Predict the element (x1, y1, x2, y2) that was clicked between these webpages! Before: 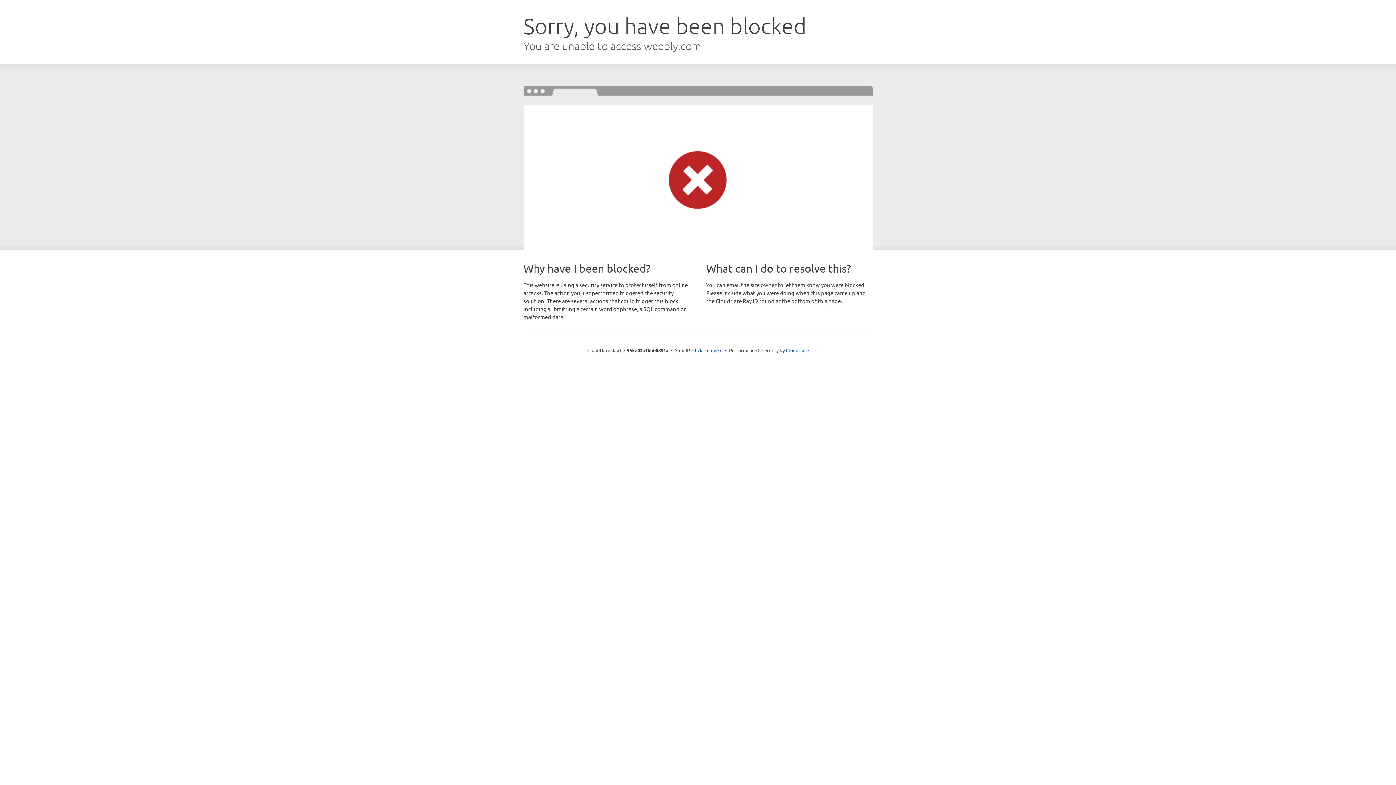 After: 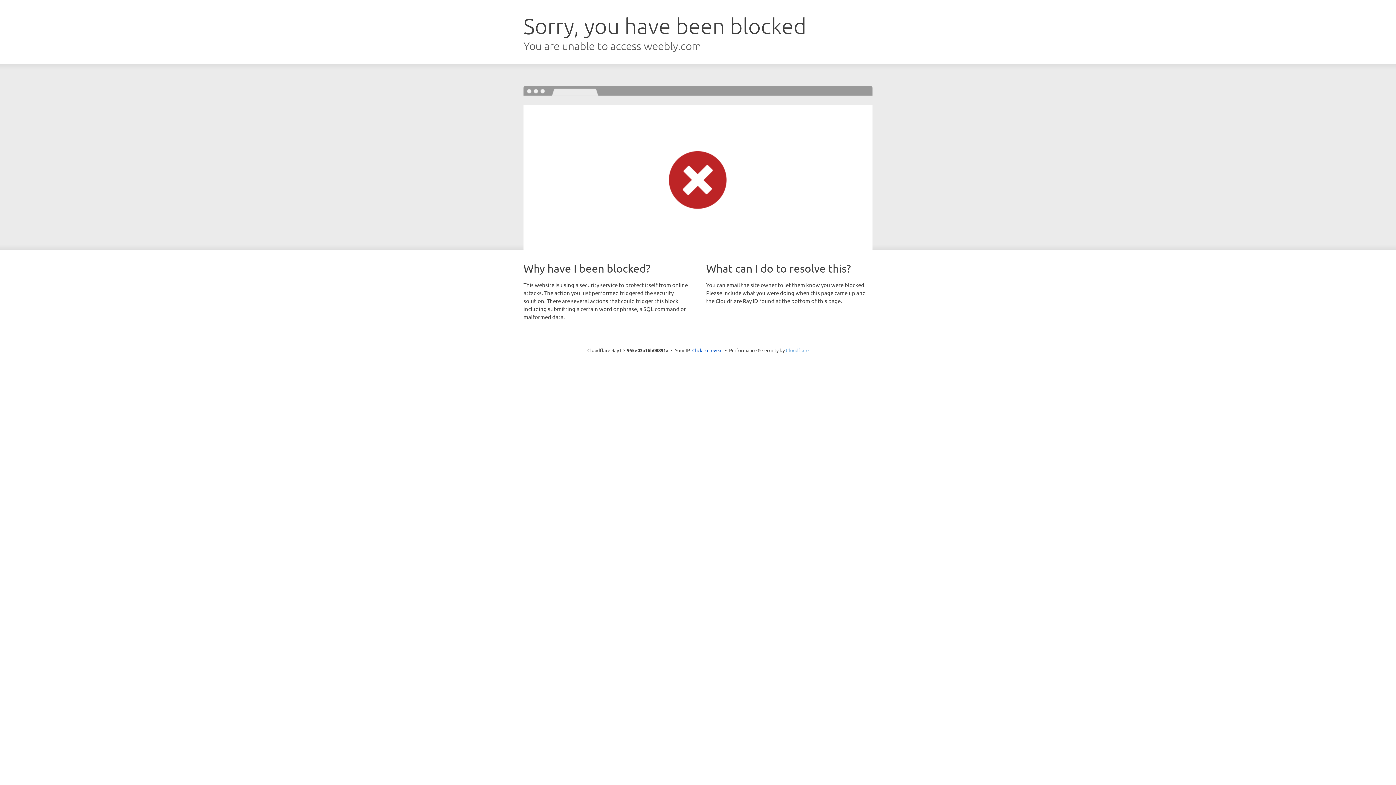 Action: bbox: (786, 347, 808, 353) label: Cloudflare